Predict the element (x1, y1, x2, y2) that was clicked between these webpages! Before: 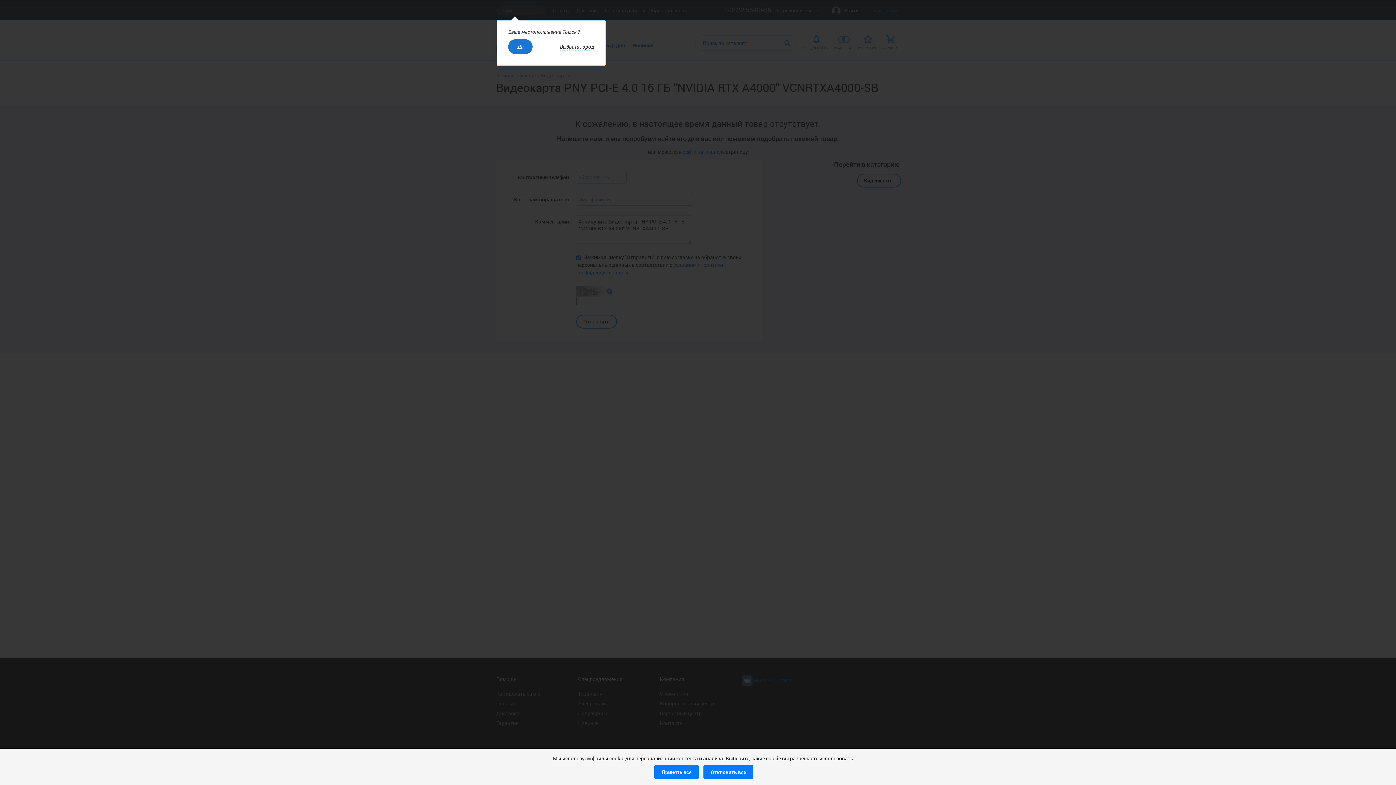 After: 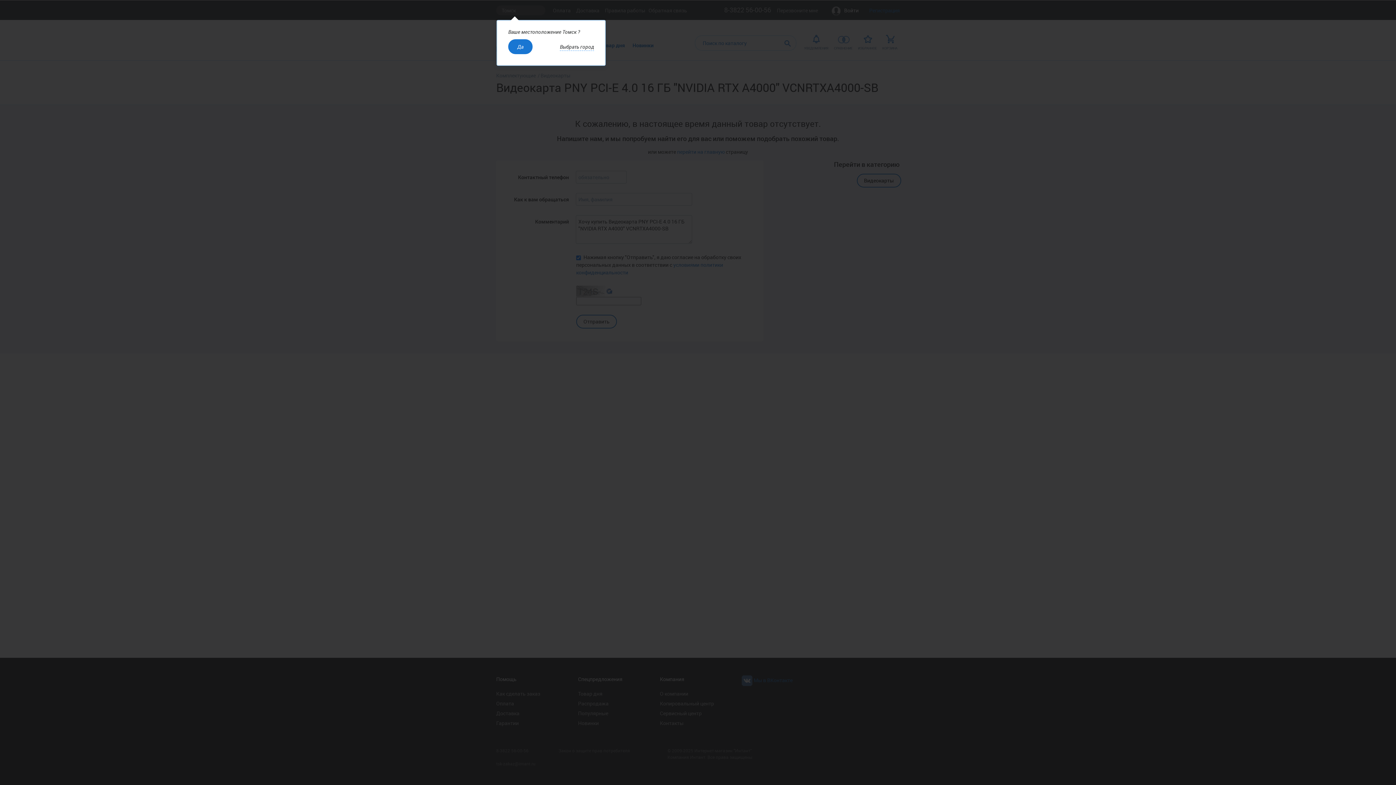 Action: bbox: (654, 765, 698, 779) label: Принять все